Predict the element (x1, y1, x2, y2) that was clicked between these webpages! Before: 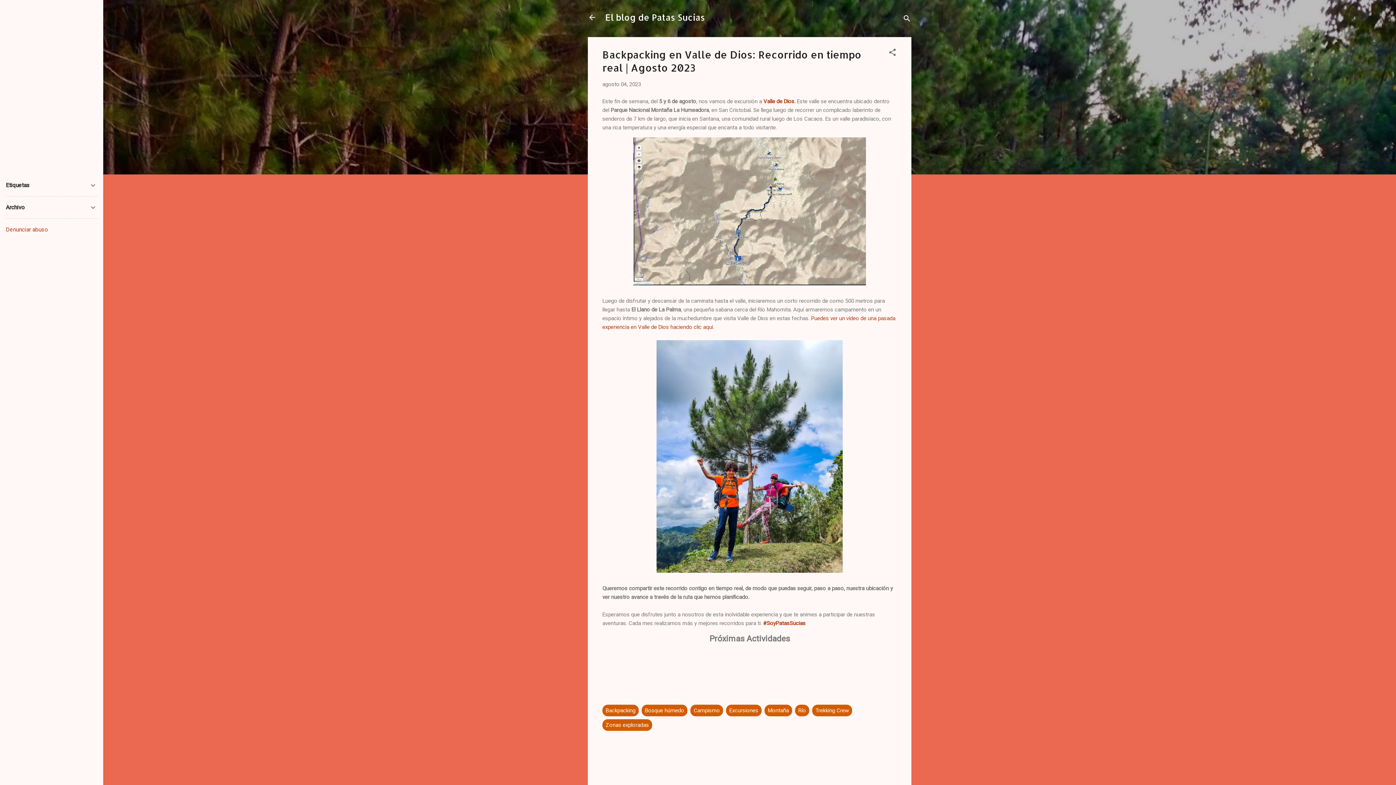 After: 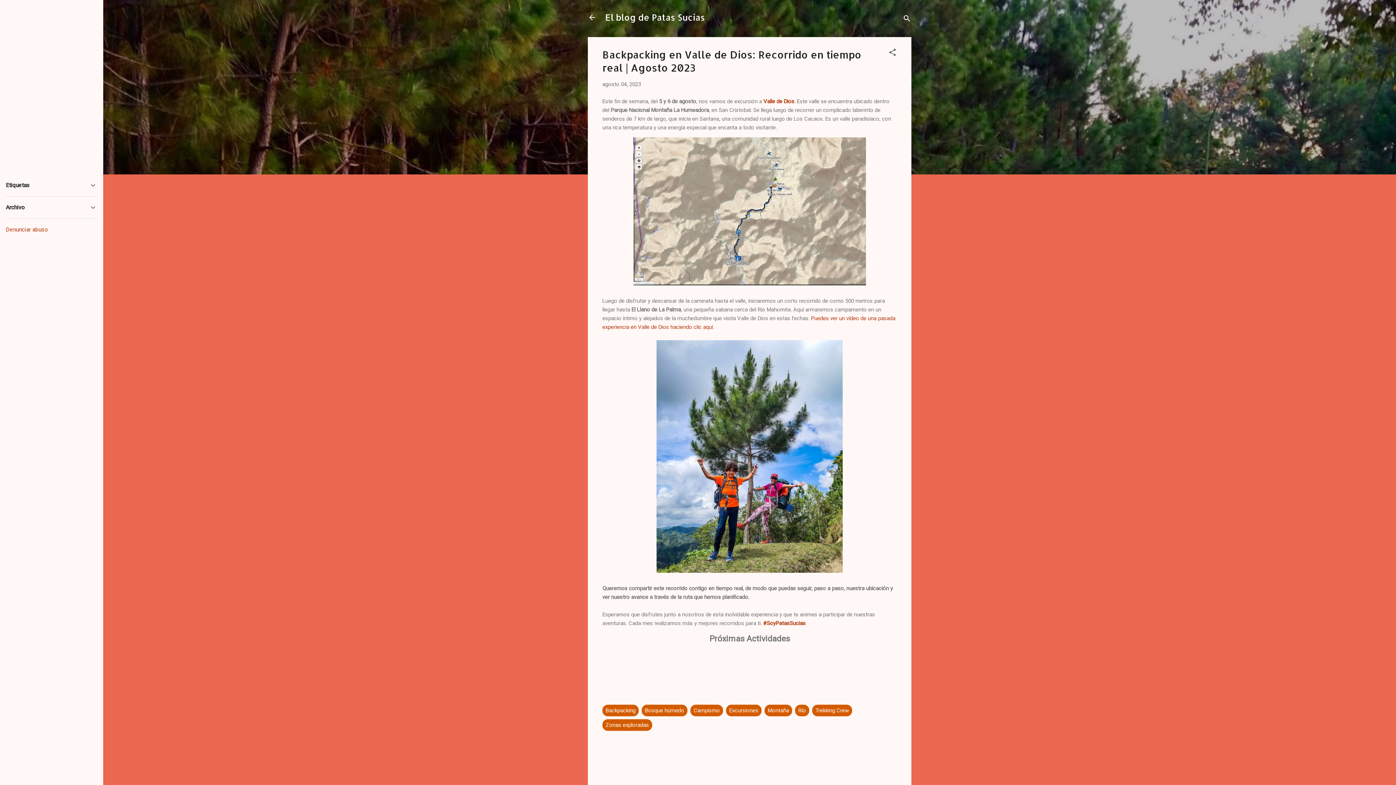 Action: bbox: (5, 226, 48, 233) label: Denunciar abuso